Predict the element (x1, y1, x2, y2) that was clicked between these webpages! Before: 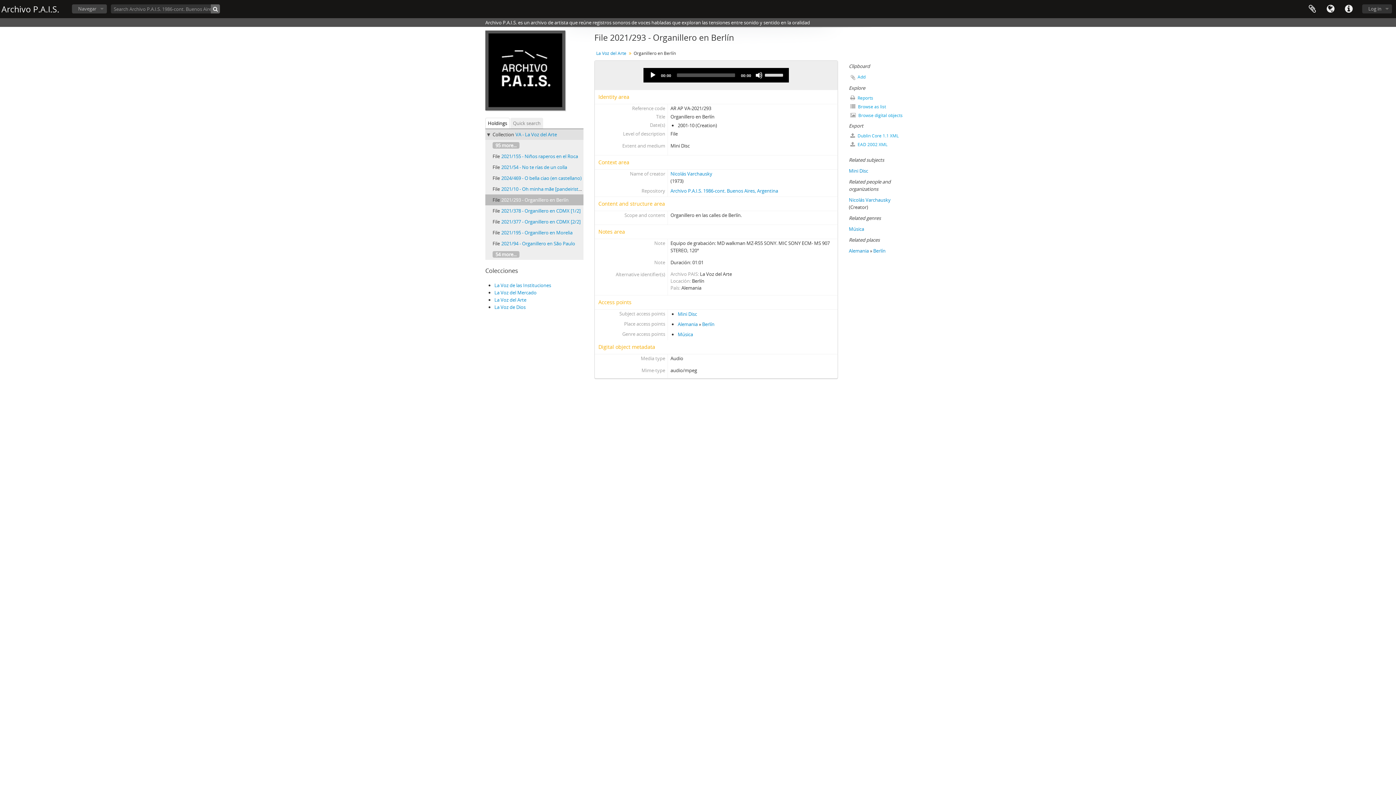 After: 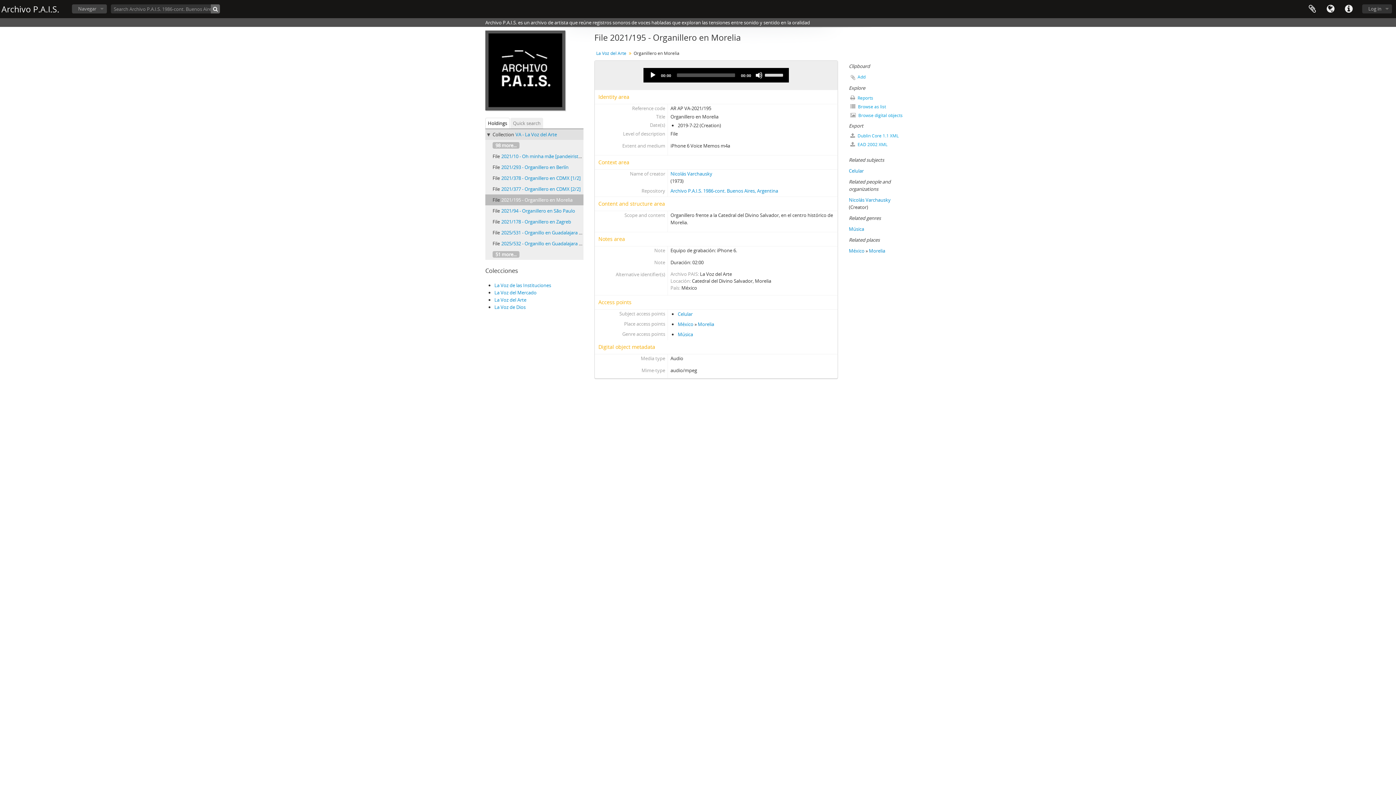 Action: label: 2021/195 - Organillero en Morelia bbox: (501, 229, 572, 236)